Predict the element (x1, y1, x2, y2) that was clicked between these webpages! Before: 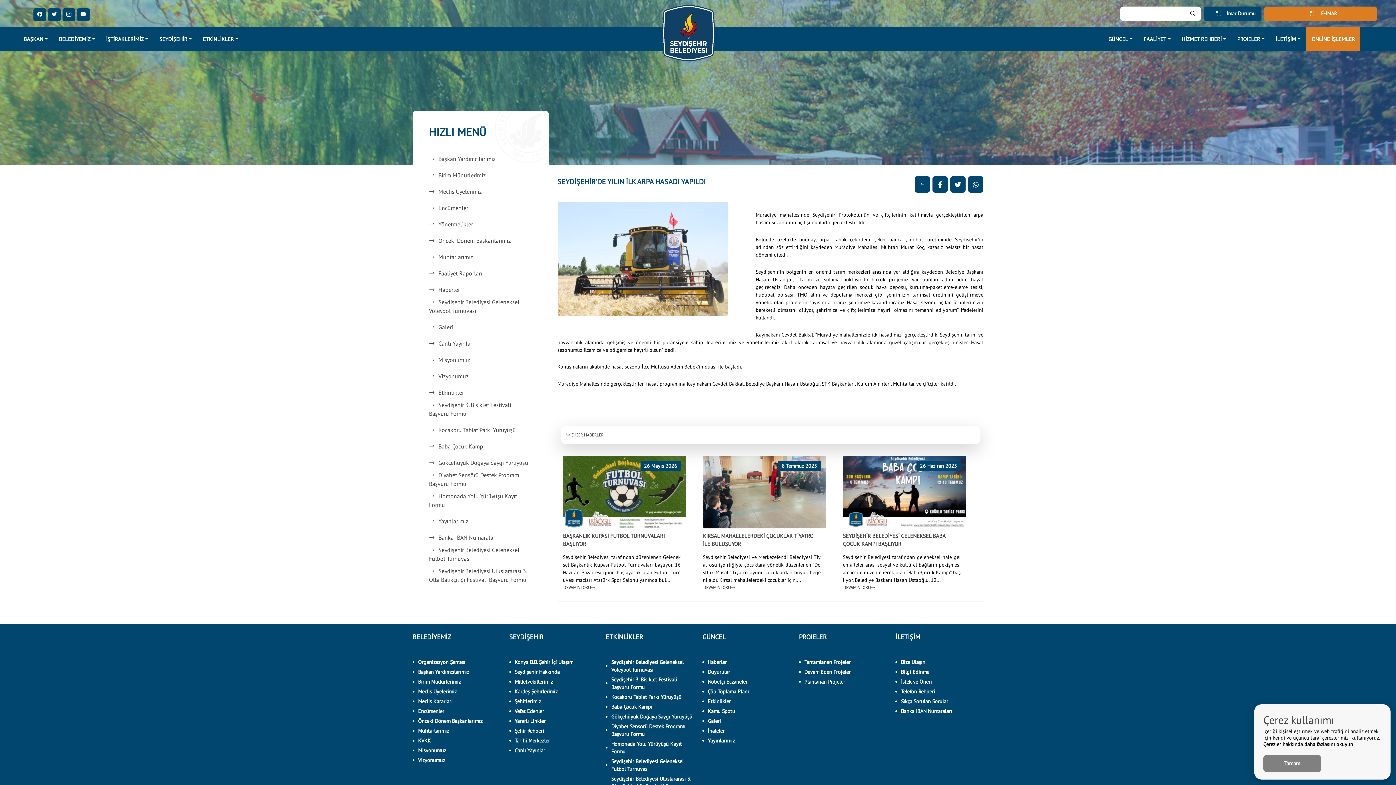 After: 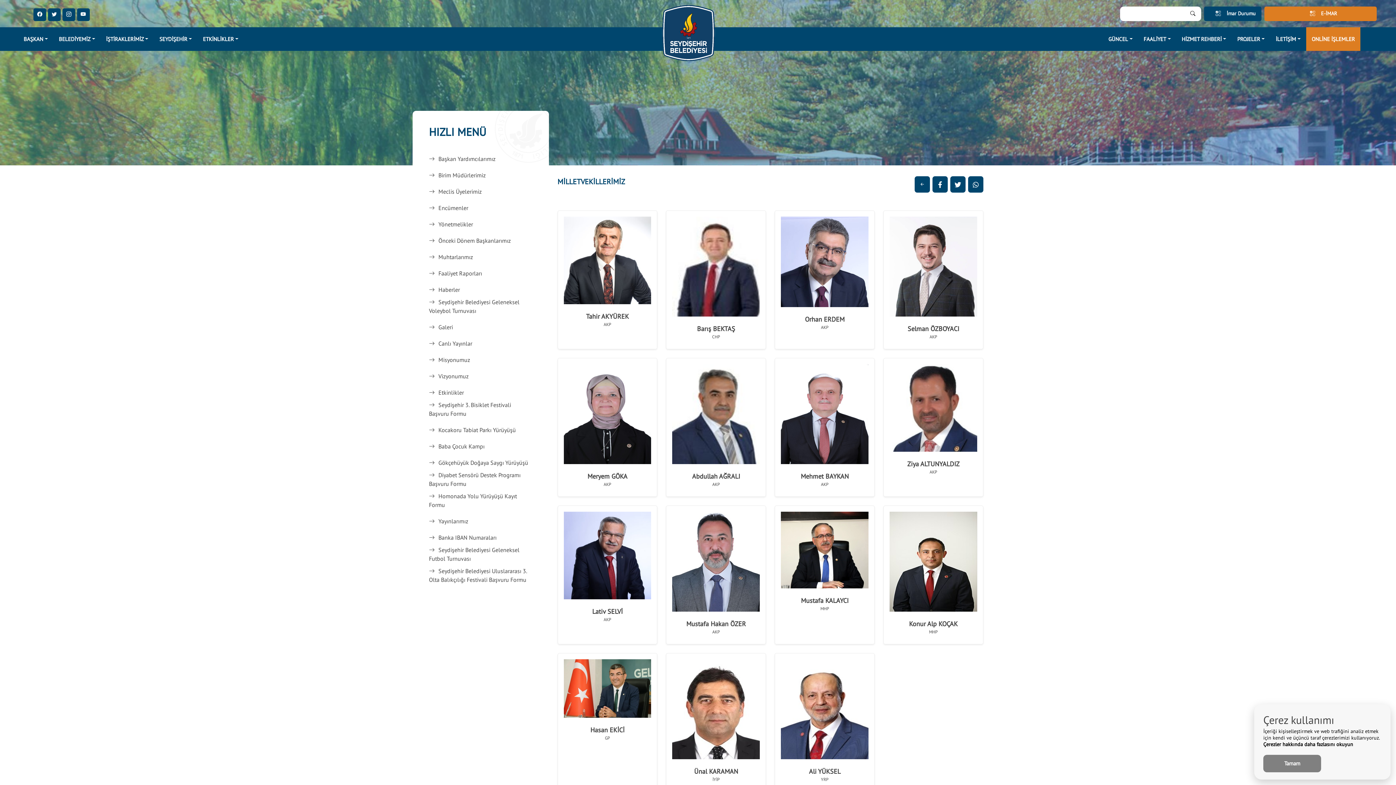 Action: label: Milletvekillerimiz bbox: (509, 677, 597, 686)